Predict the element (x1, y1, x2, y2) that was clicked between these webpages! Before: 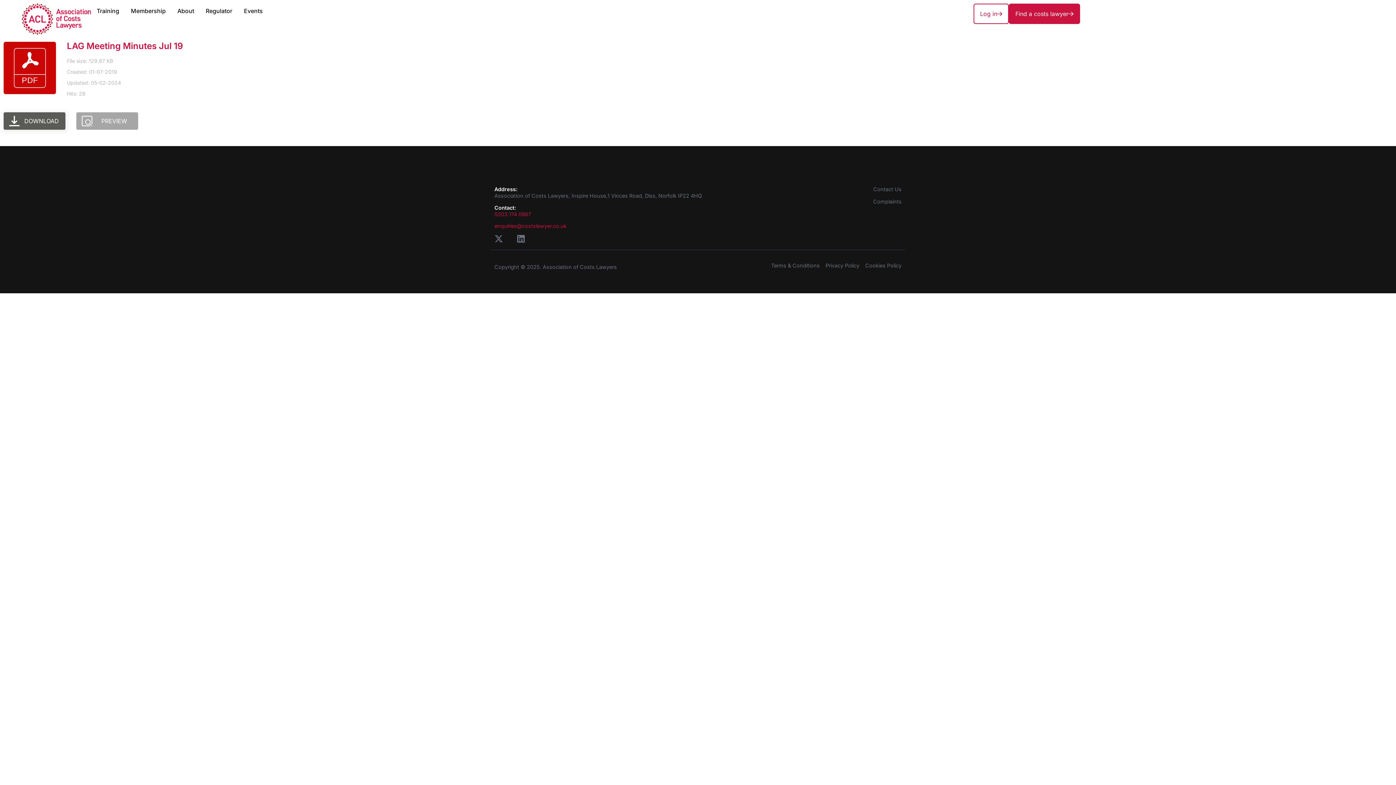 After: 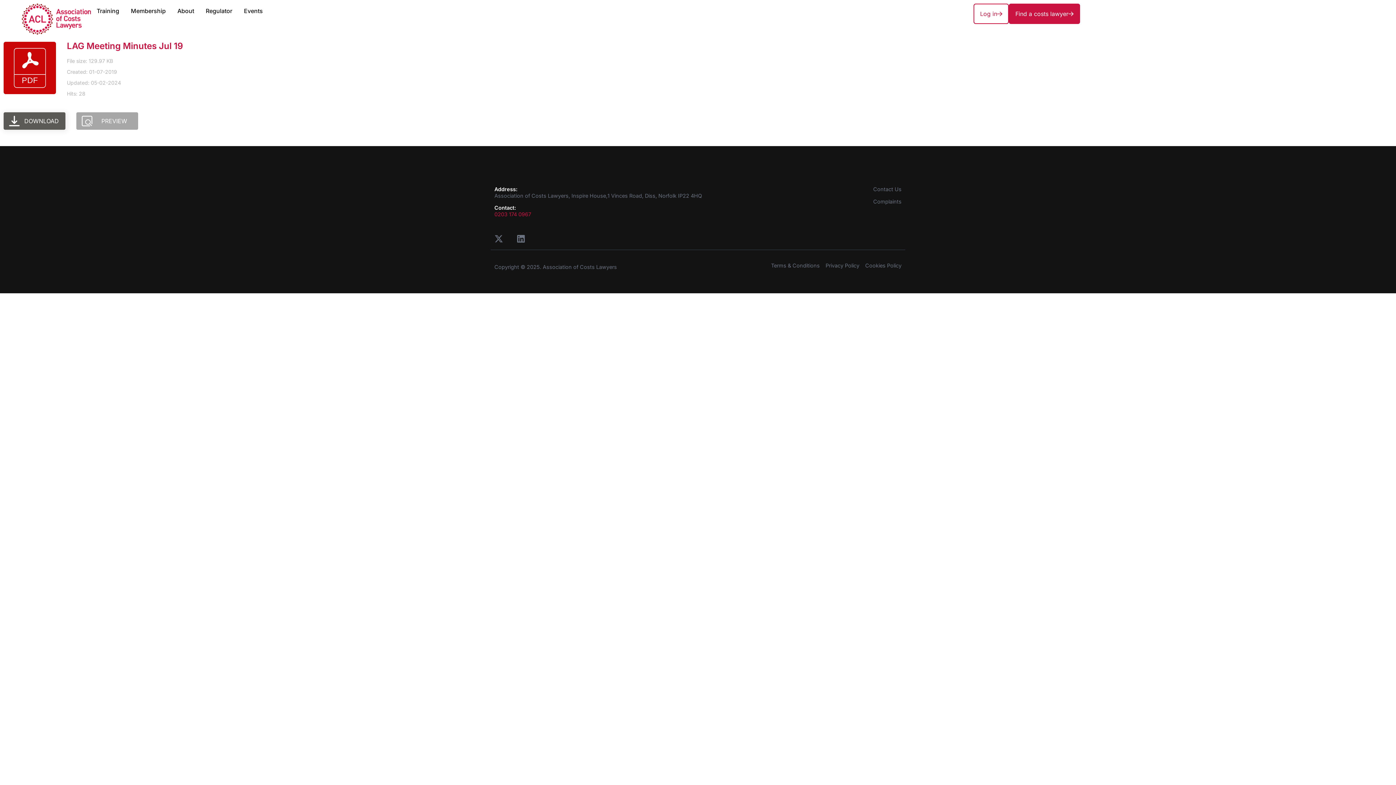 Action: bbox: (494, 222, 566, 229) label: enquiries@costslawyer.co.uk